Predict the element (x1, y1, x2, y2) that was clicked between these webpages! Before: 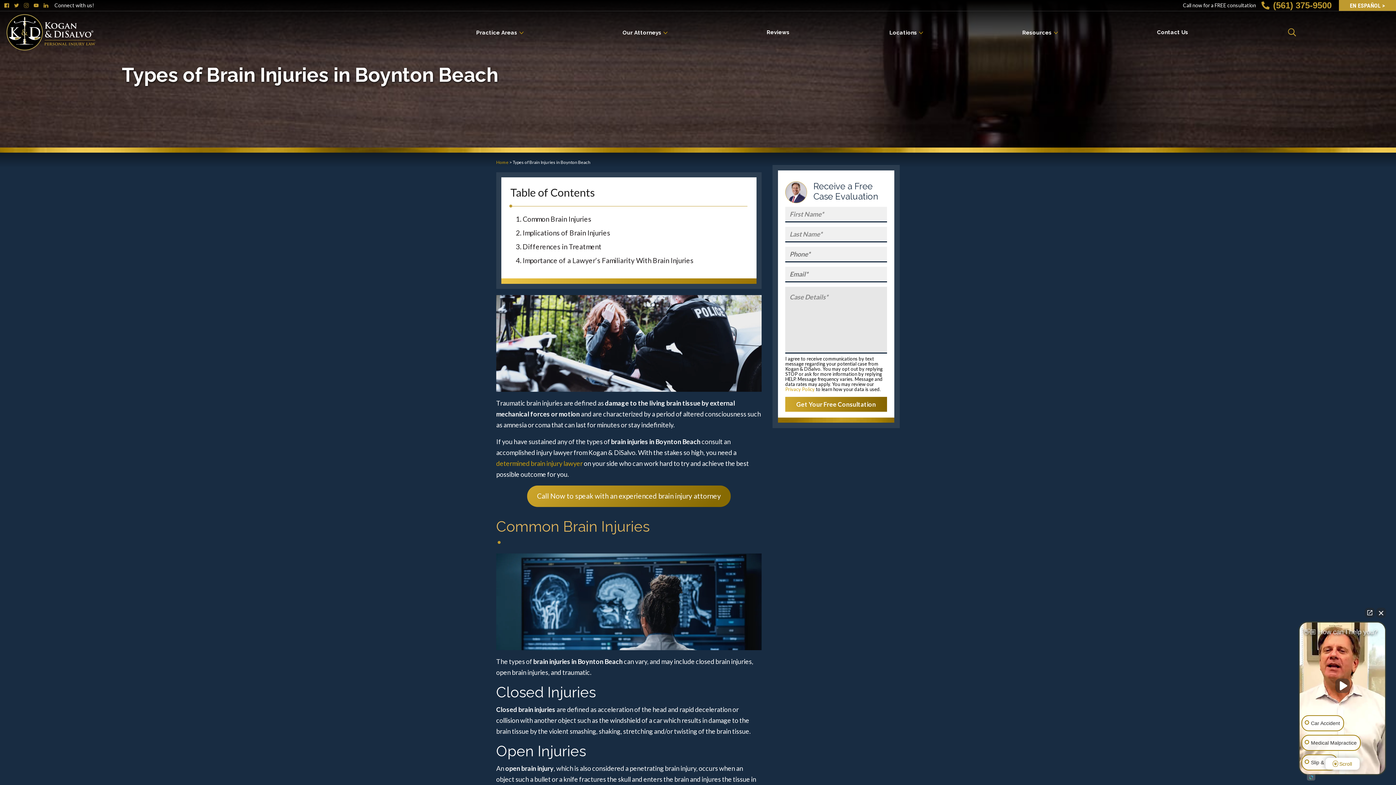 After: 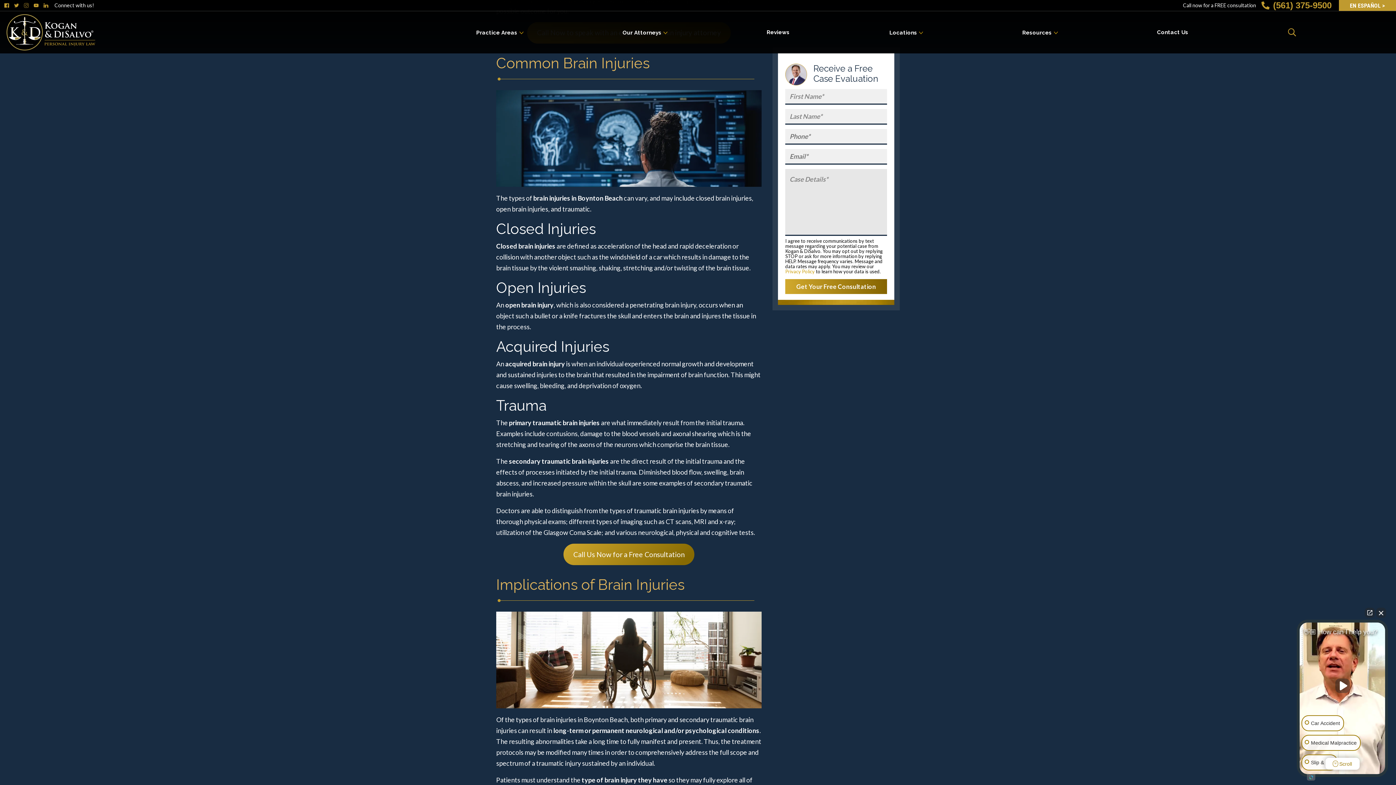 Action: label: Common Brain Injuries bbox: (510, 212, 747, 226)